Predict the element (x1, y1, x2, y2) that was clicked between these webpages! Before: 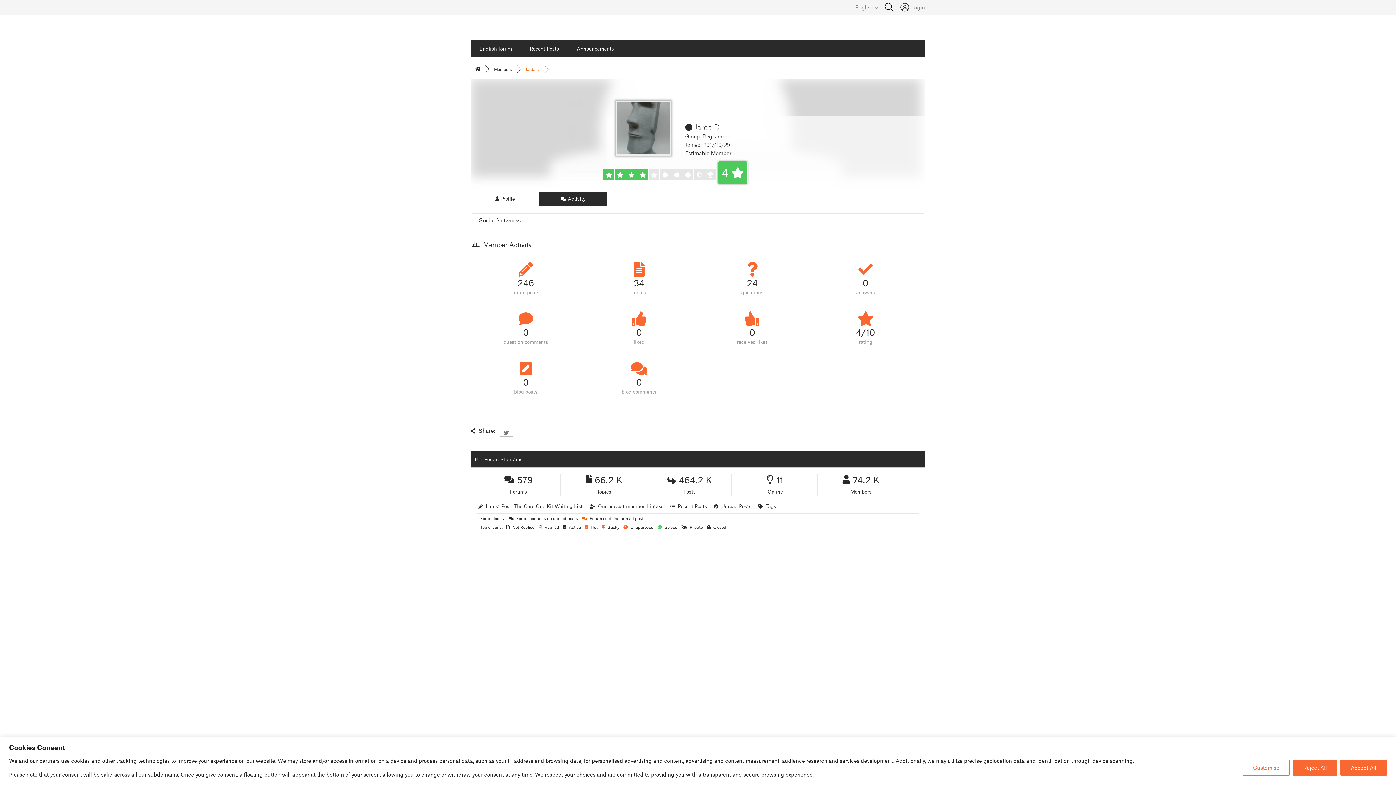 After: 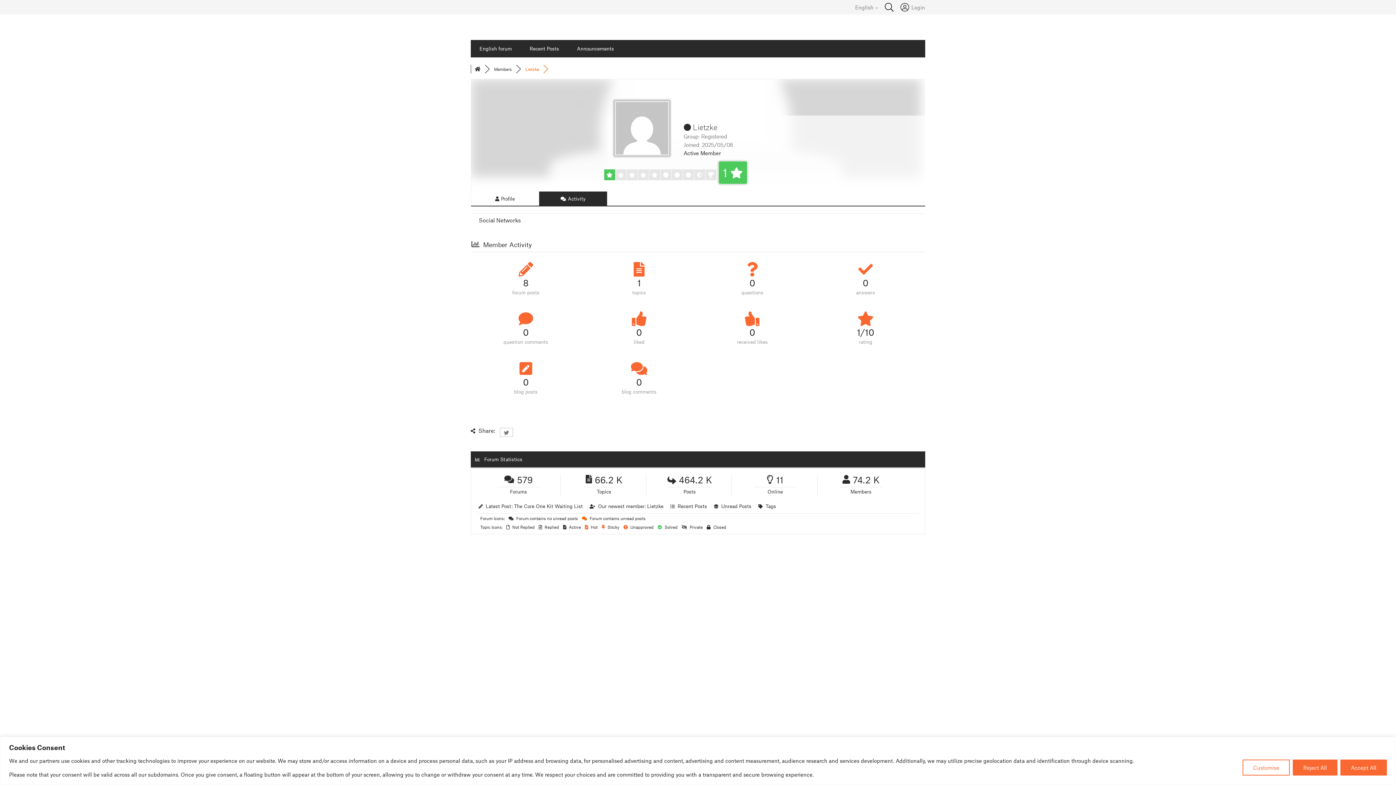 Action: label: Lietzke bbox: (647, 503, 663, 509)